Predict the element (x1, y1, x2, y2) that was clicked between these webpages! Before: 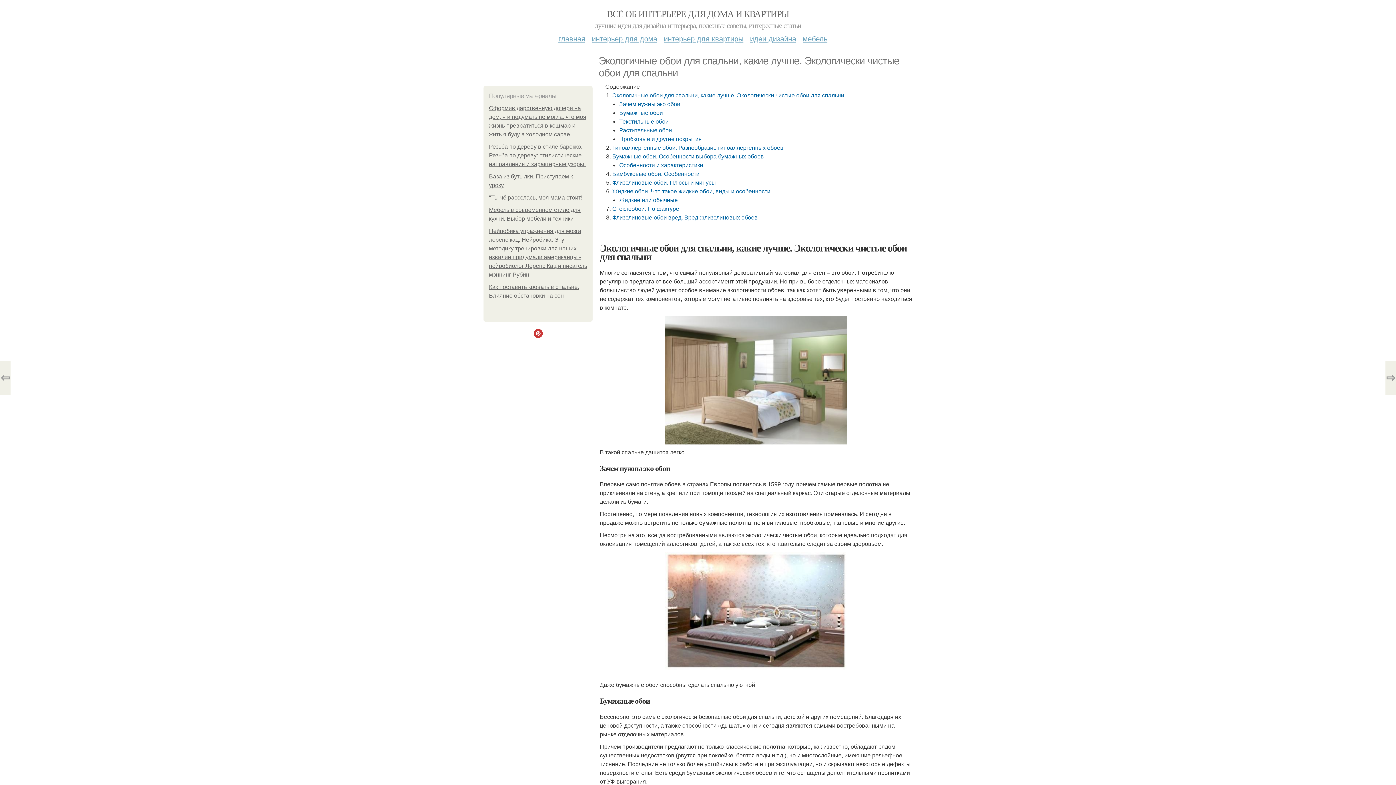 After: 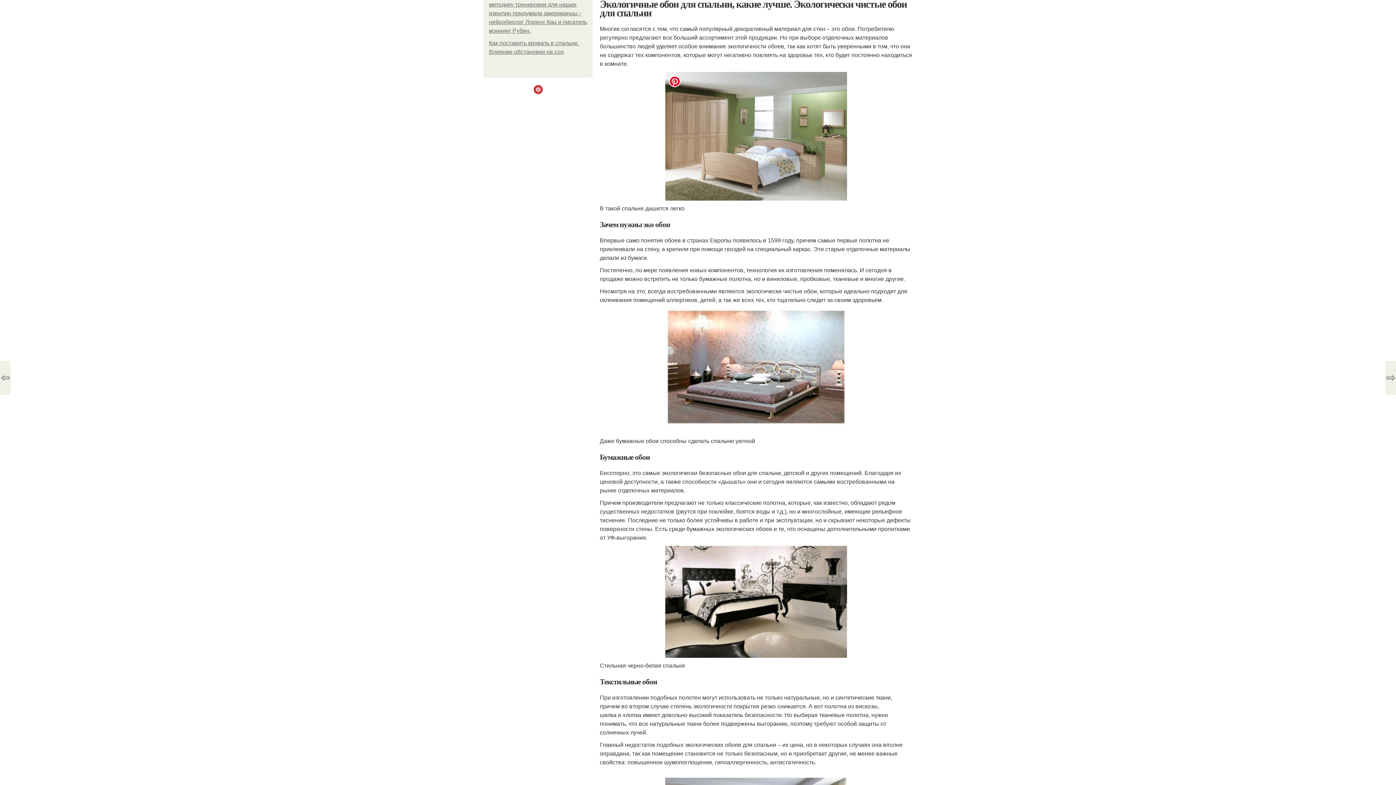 Action: bbox: (612, 92, 844, 98) label: Экологичные обои для спальни, какие лучше. Экологически чистые обои для спальни